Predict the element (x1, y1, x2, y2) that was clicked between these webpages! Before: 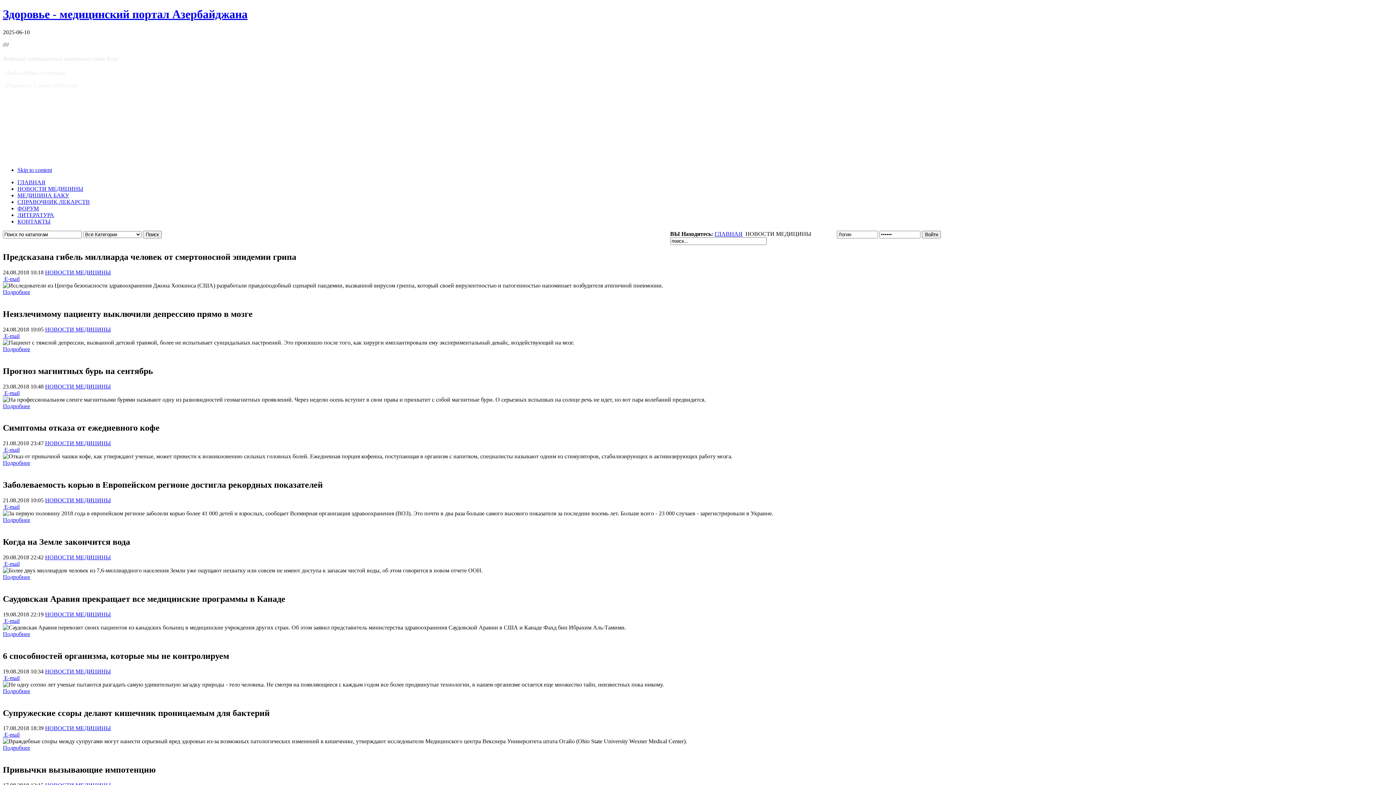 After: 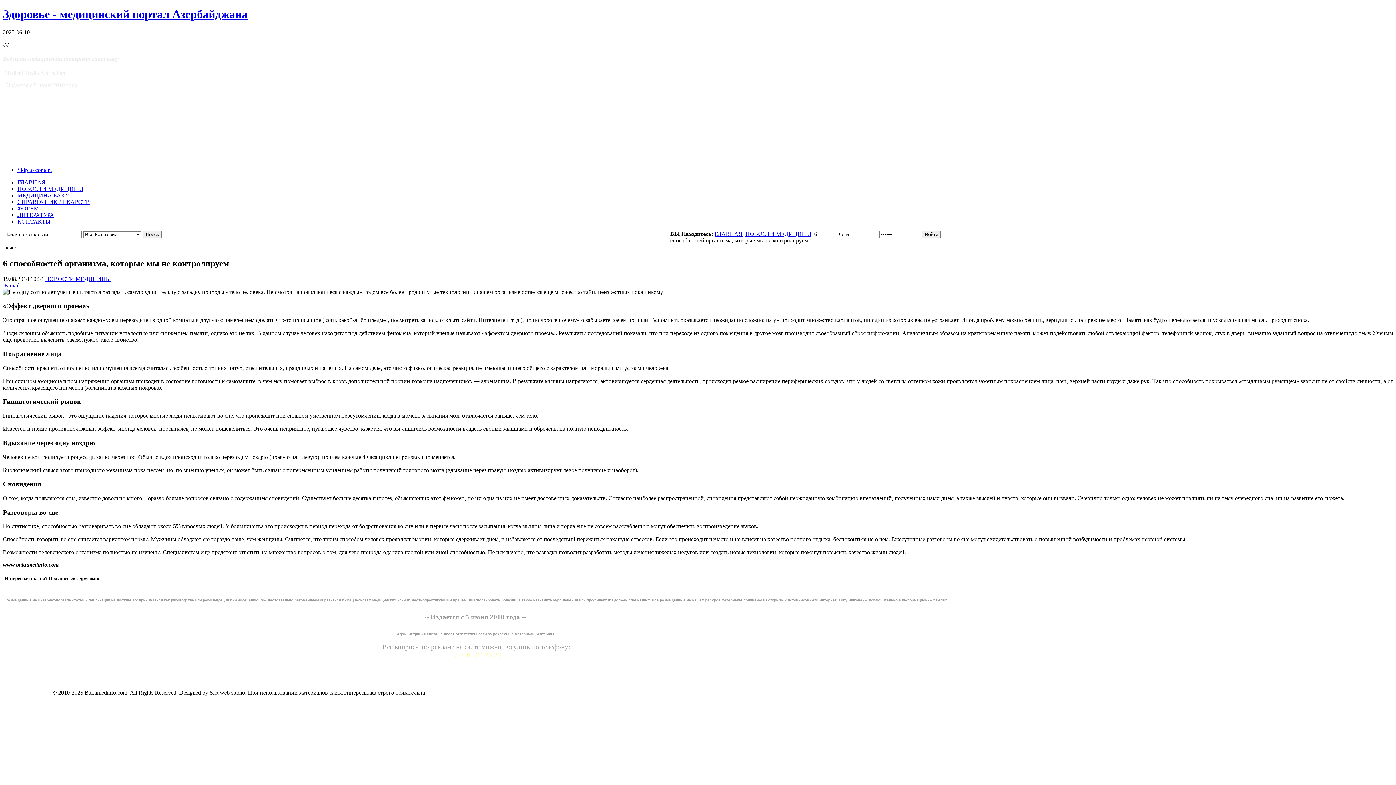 Action: bbox: (2, 688, 30, 694) label: Подробнее